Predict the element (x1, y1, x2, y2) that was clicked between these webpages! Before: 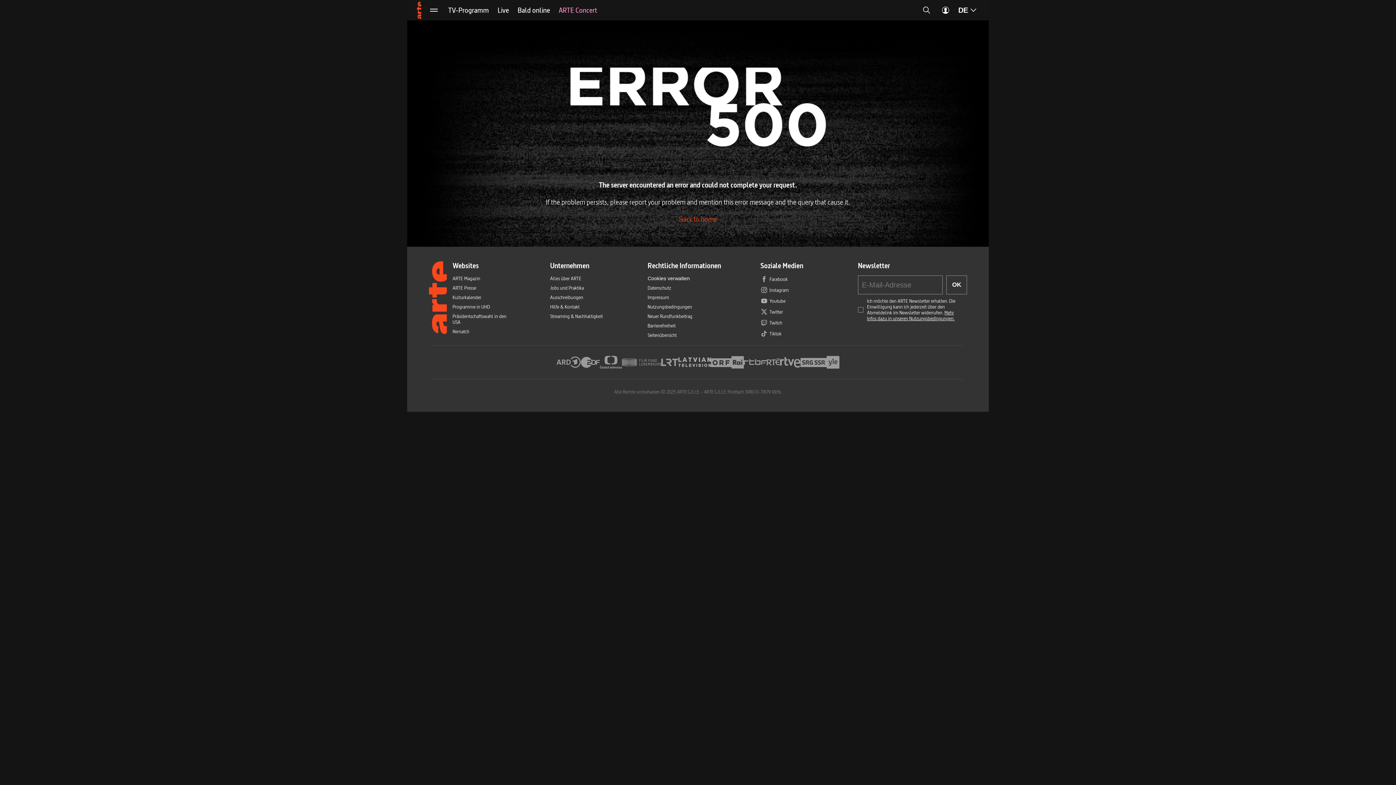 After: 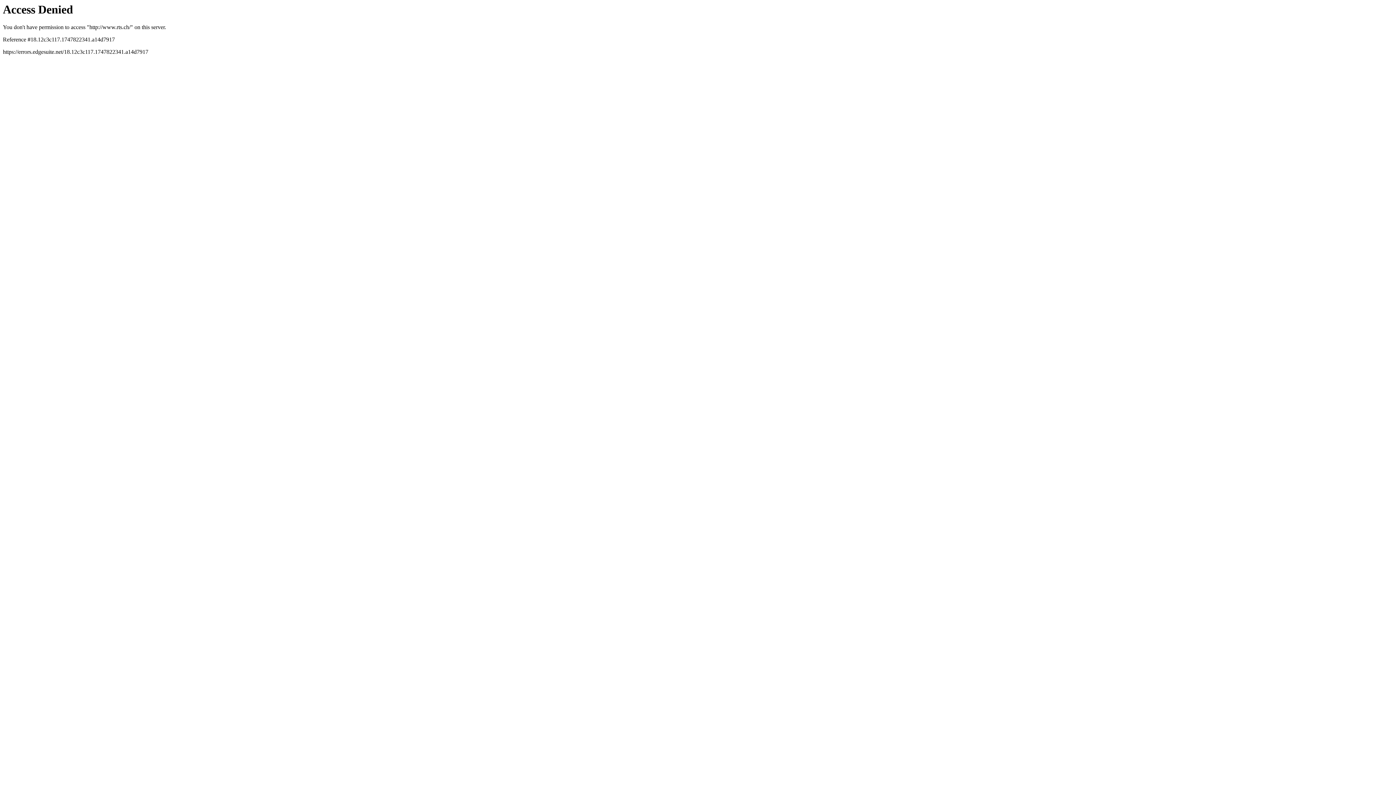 Action: label: RTS bbox: (800, 354, 826, 370)